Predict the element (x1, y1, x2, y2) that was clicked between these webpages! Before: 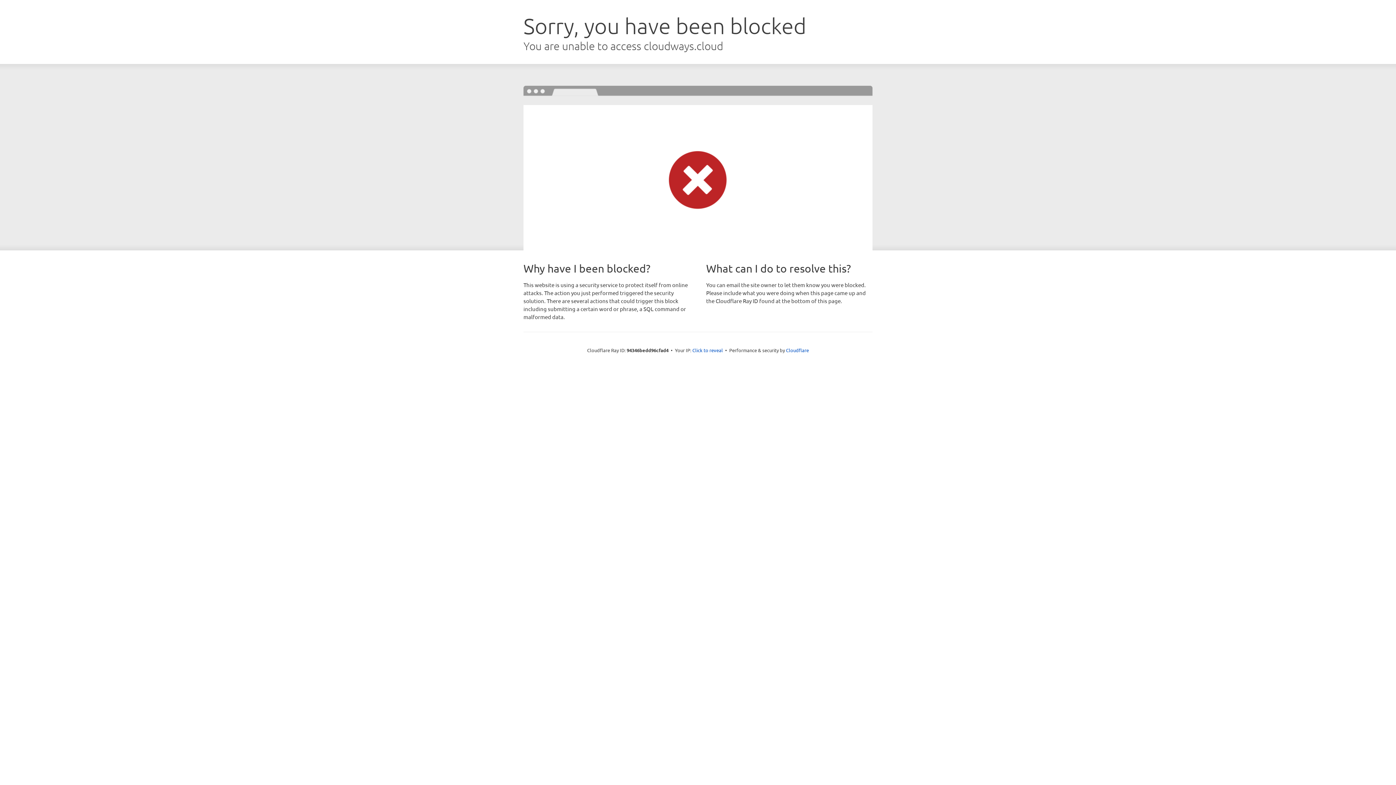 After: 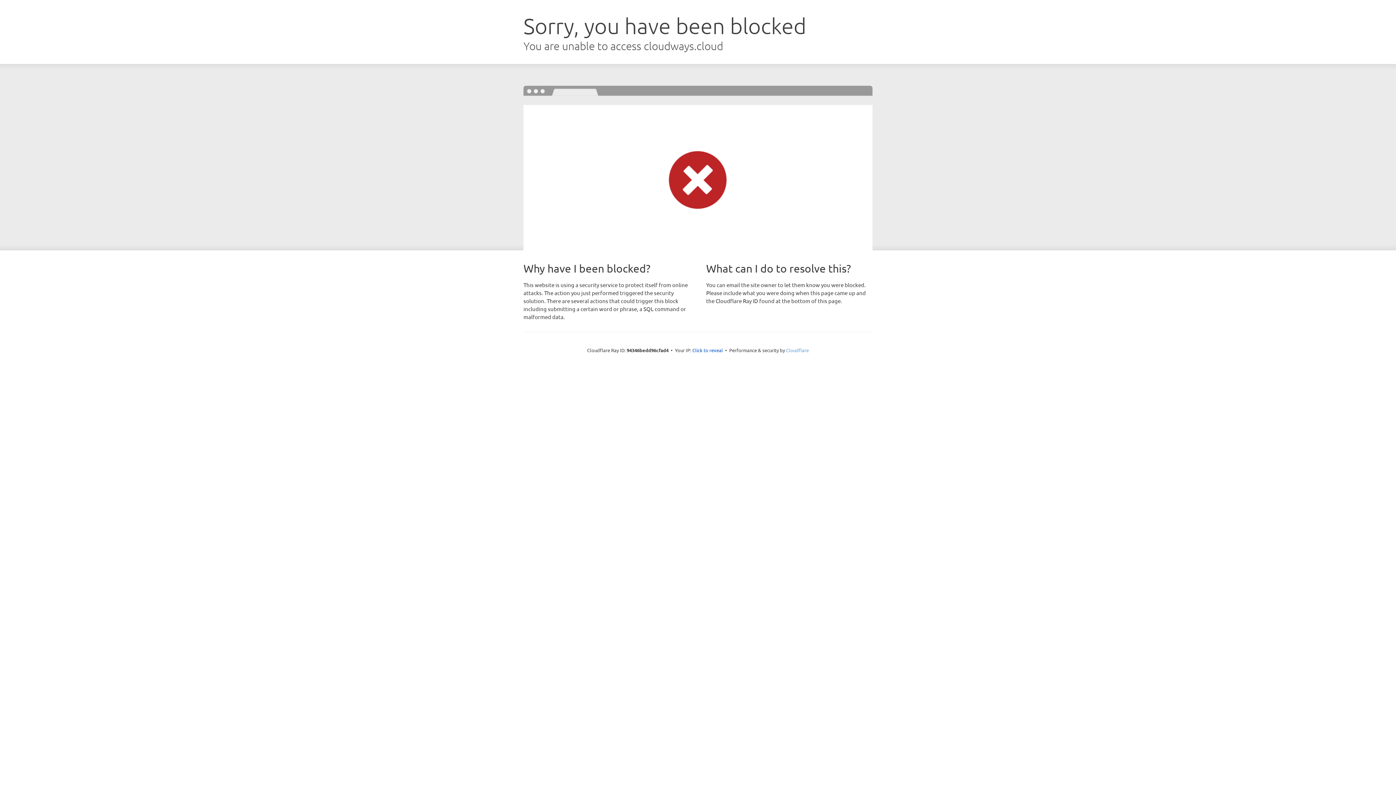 Action: bbox: (786, 347, 809, 353) label: Cloudflare